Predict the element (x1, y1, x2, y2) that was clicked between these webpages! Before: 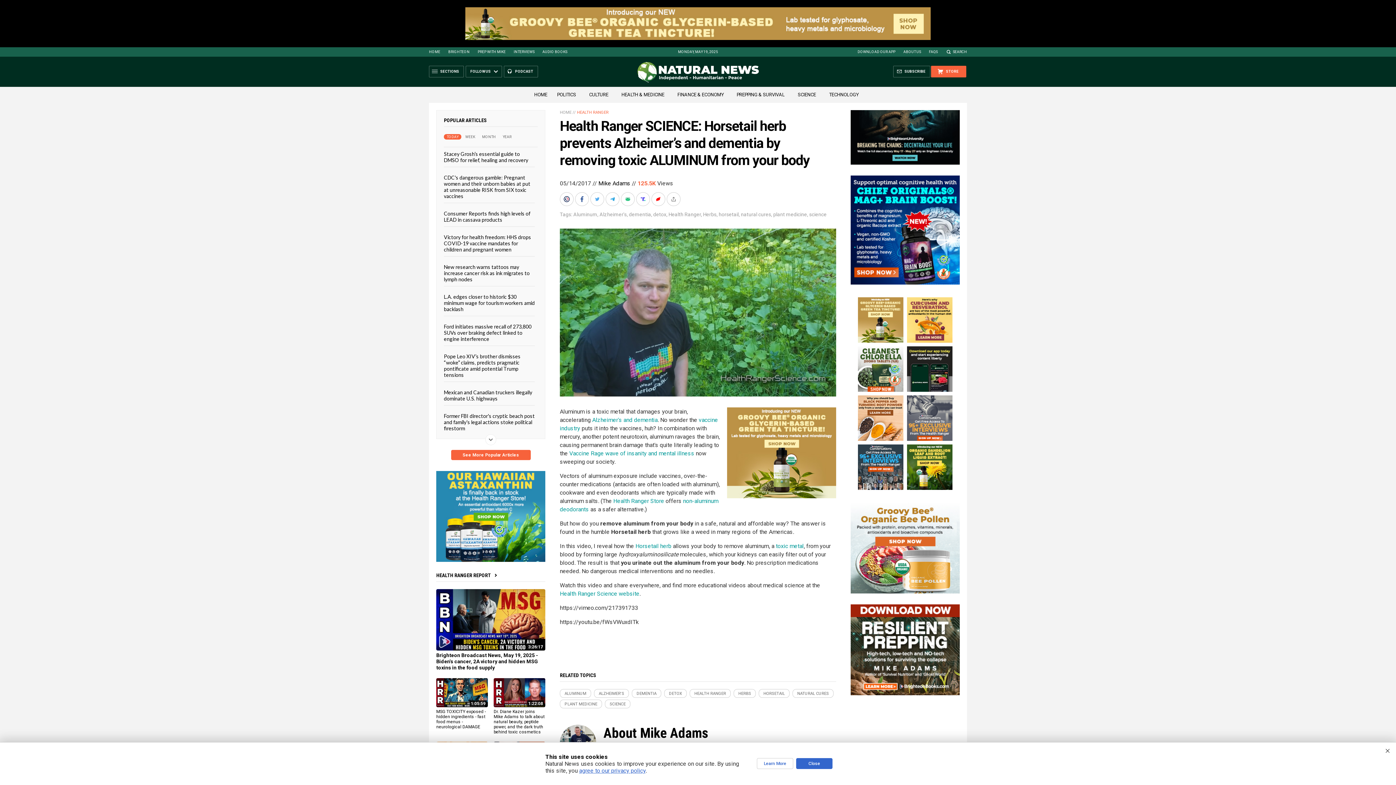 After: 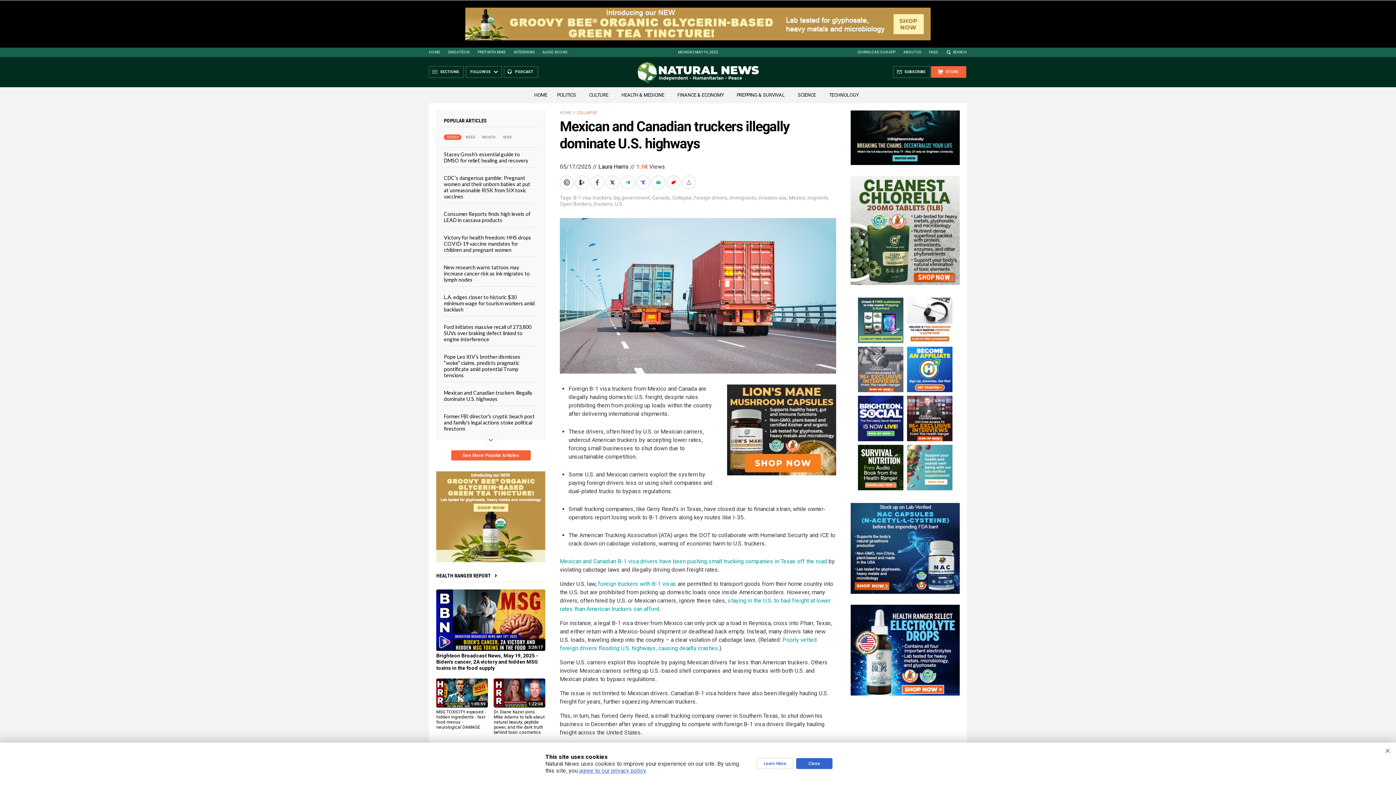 Action: label: Mexican and Canadian truckers illegally dominate U.S. highways bbox: (444, 389, 532, 401)